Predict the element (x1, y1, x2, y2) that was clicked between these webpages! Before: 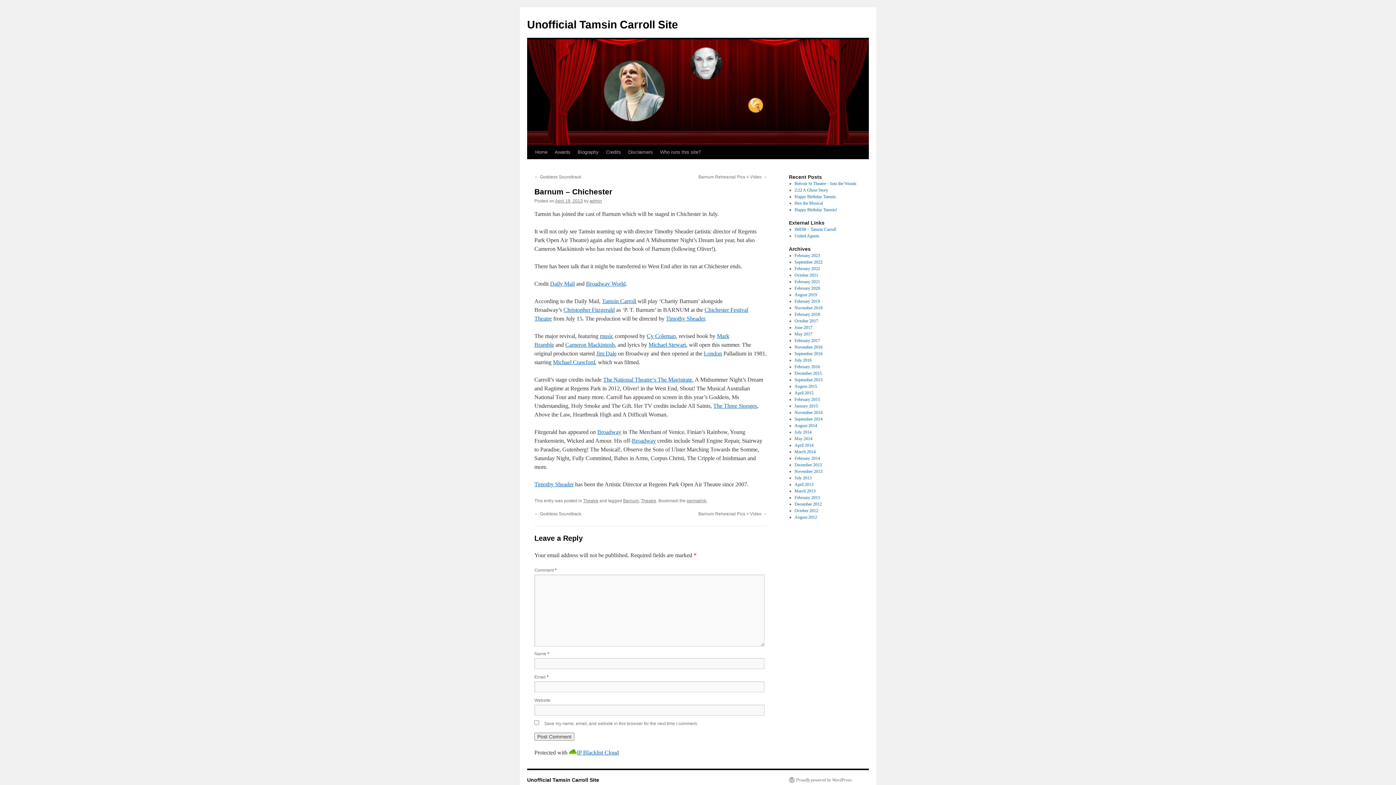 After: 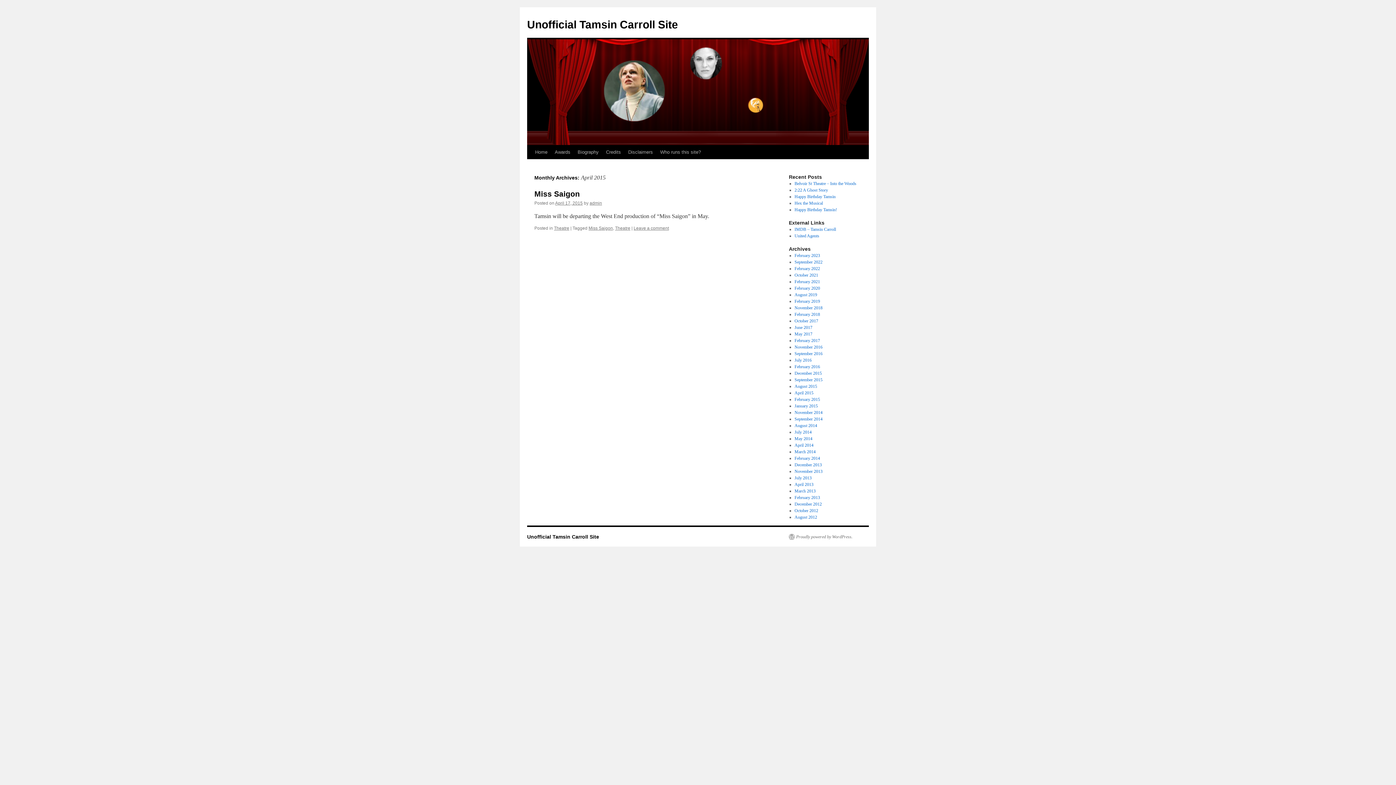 Action: bbox: (794, 390, 813, 395) label: April 2015